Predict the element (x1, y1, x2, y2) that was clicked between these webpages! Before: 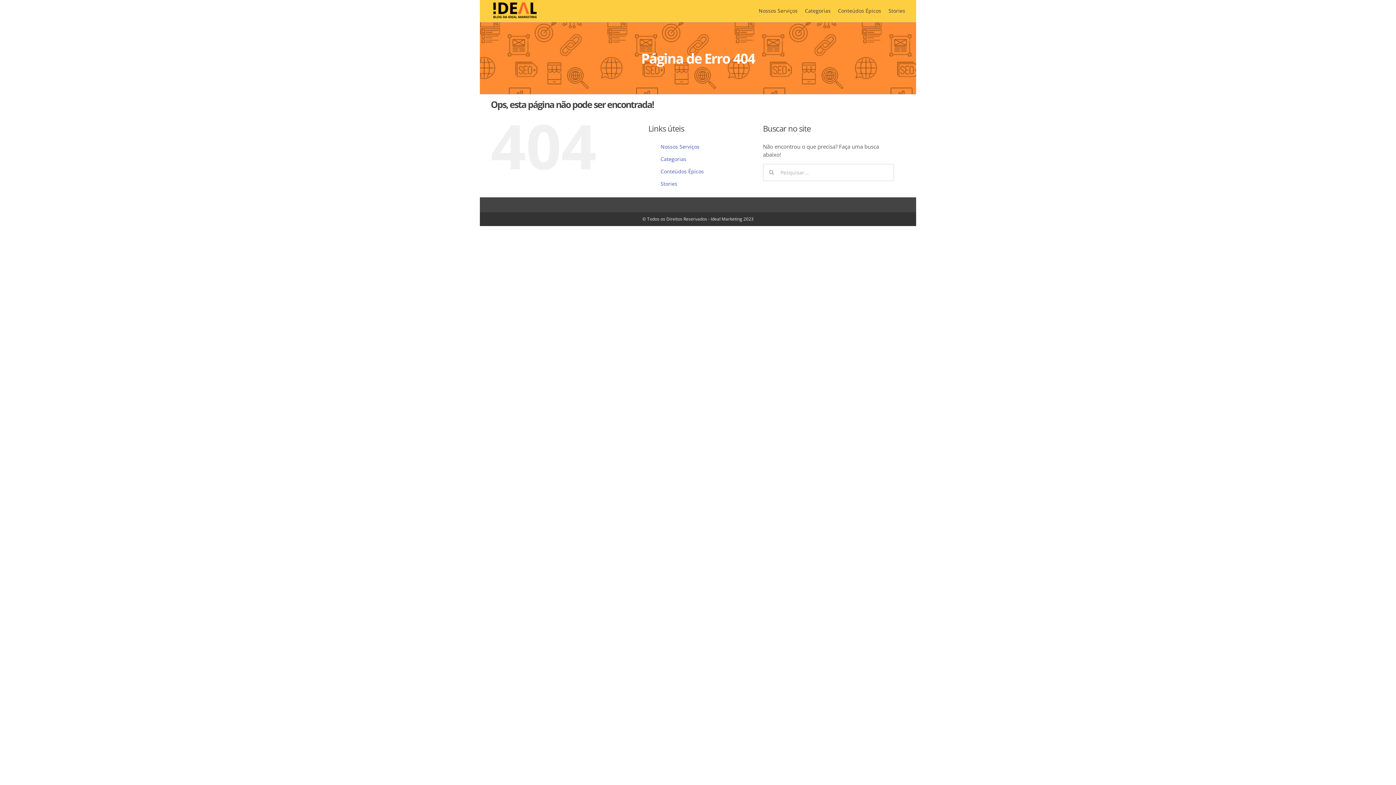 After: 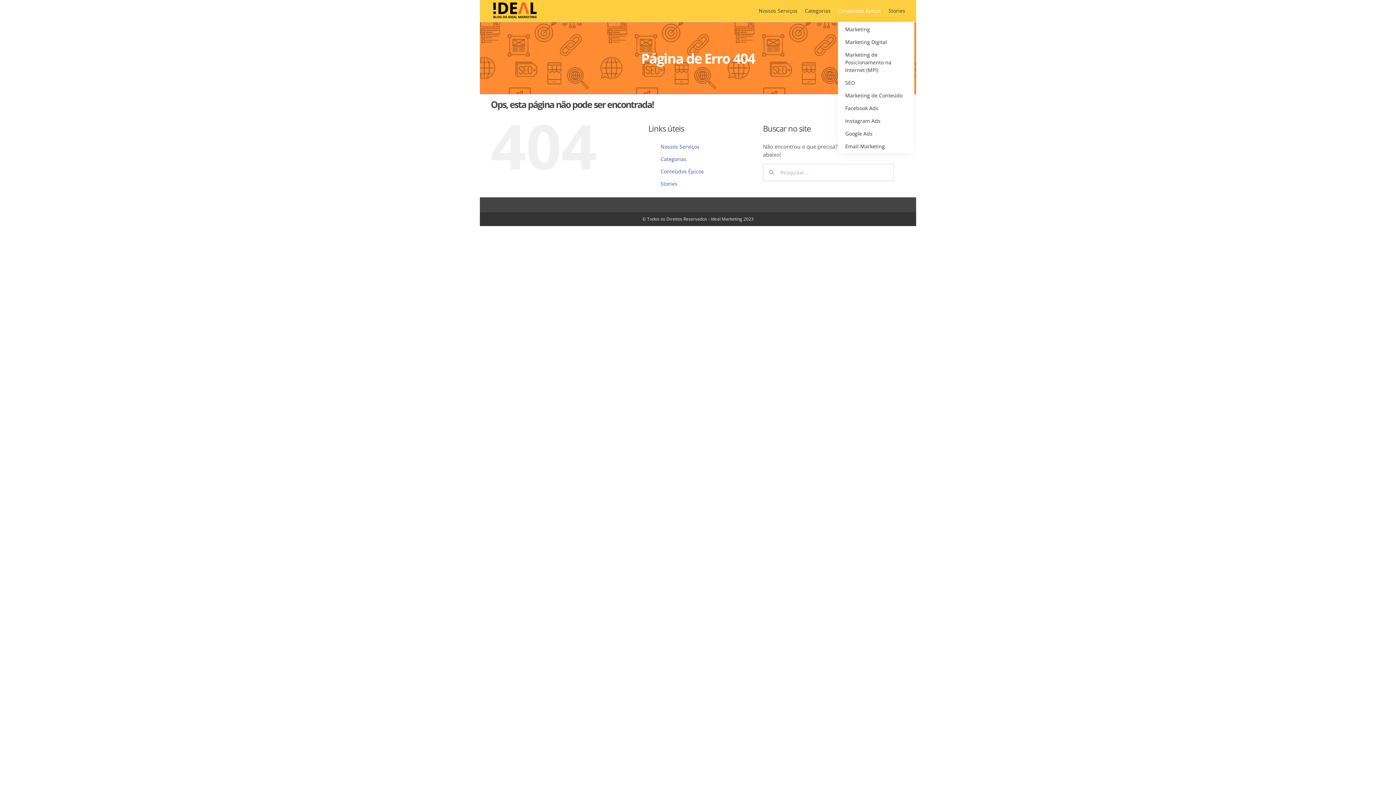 Action: label: Conteúdos Épicos bbox: (838, 0, 881, 21)